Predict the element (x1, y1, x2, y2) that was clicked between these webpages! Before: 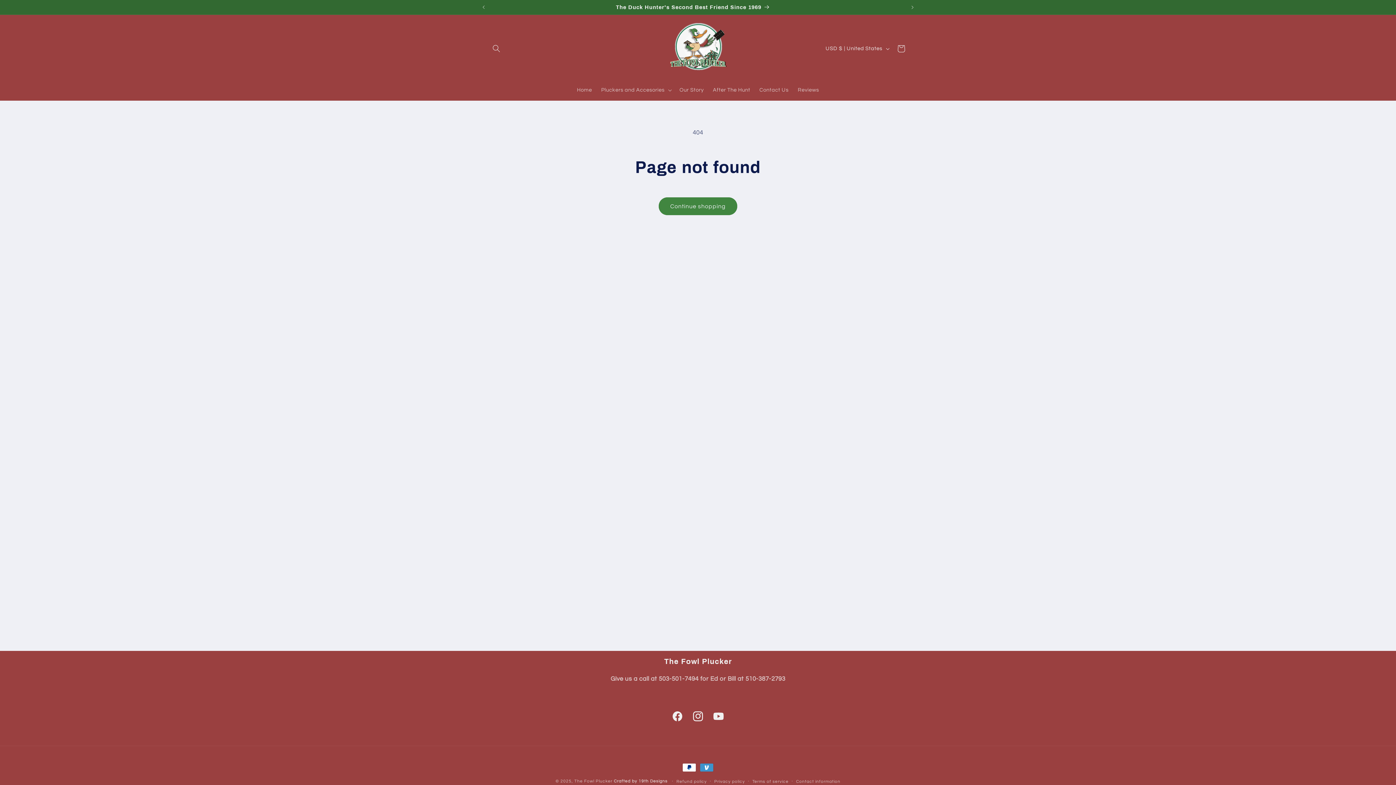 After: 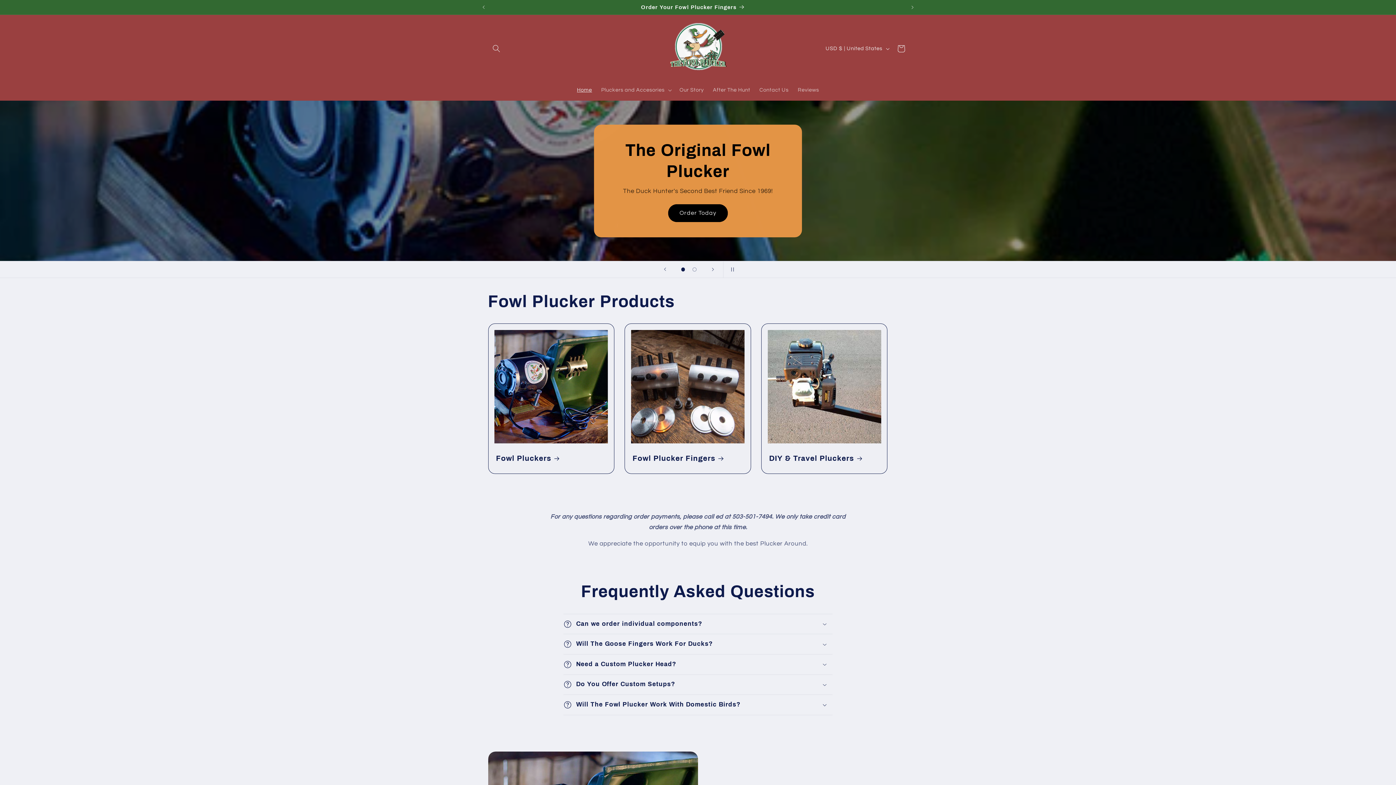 Action: label: Home bbox: (572, 82, 596, 97)